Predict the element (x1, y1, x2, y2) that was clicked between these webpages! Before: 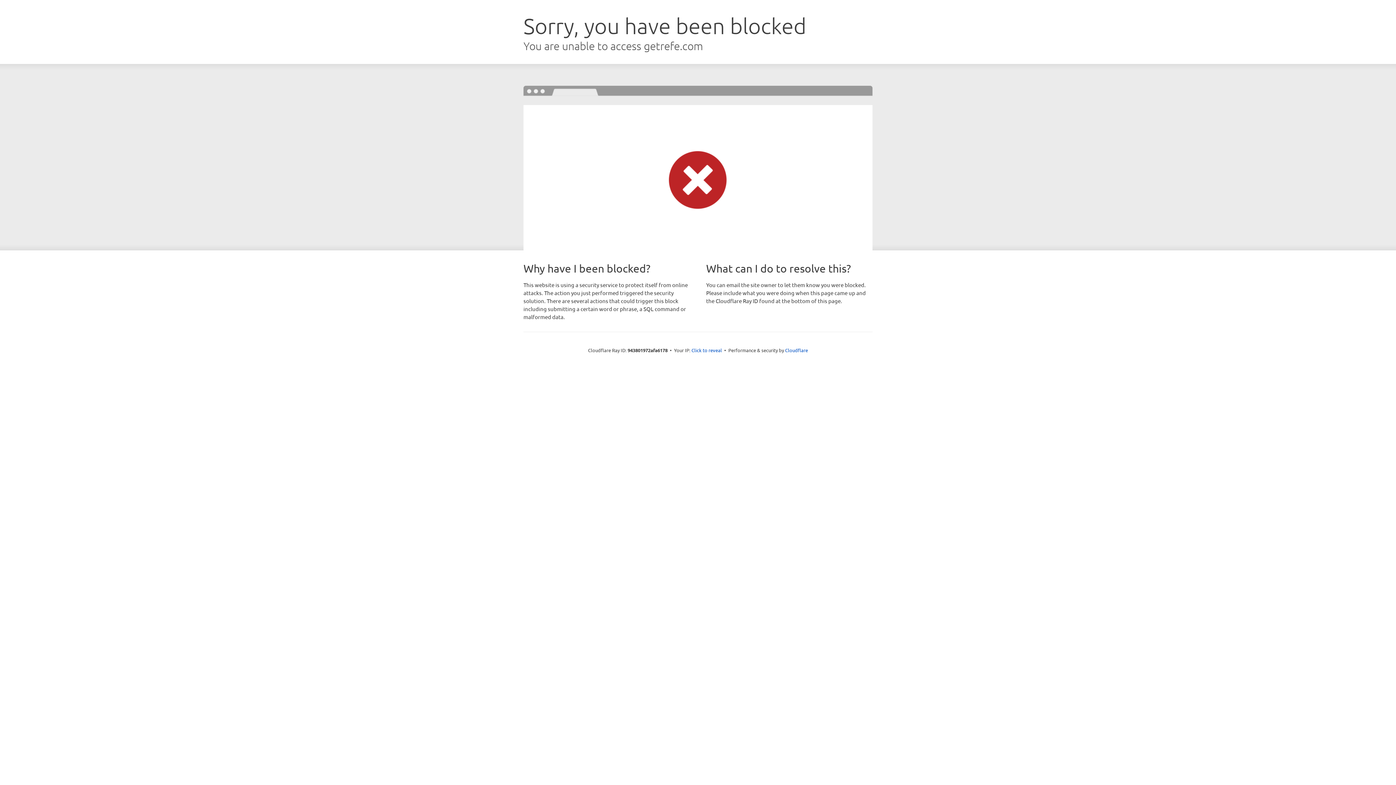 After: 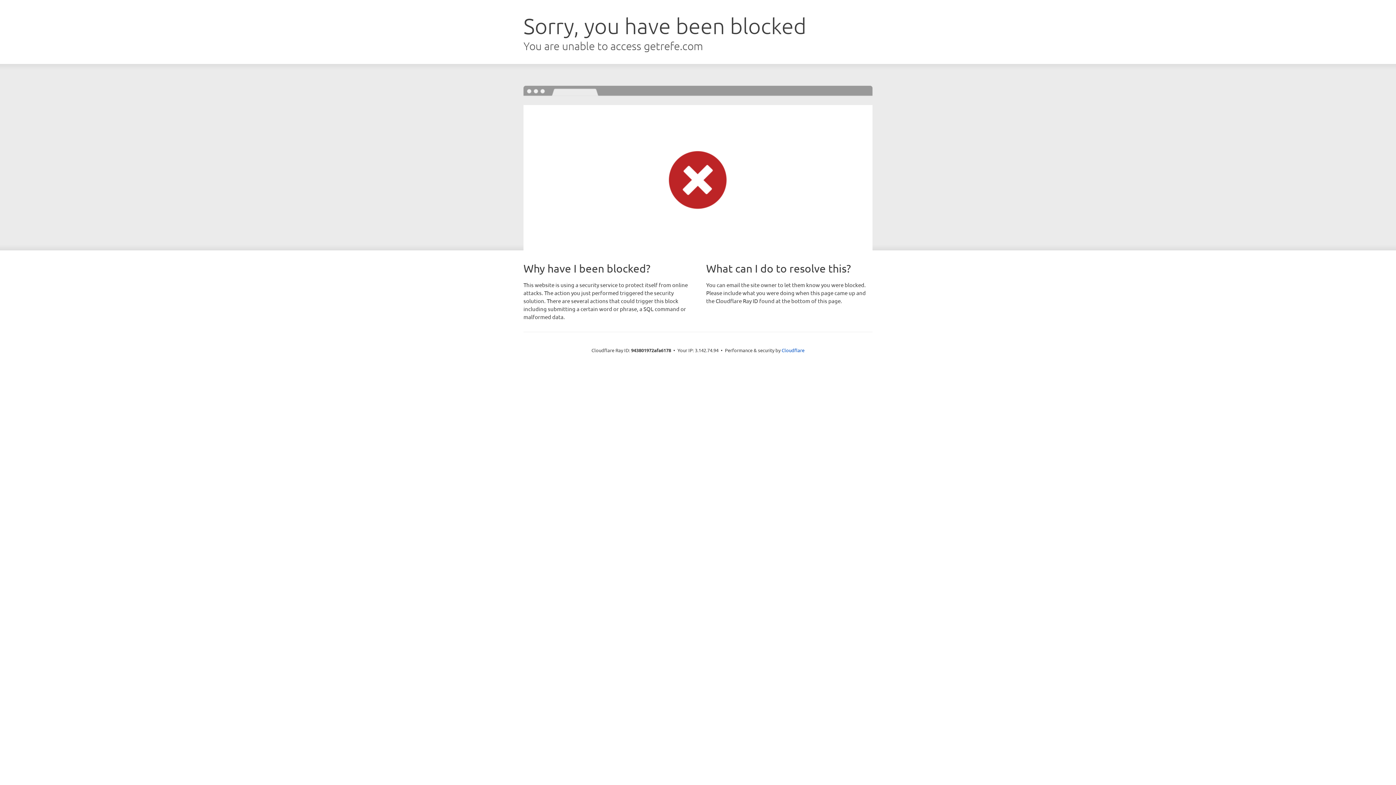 Action: bbox: (691, 346, 722, 353) label: Click to reveal